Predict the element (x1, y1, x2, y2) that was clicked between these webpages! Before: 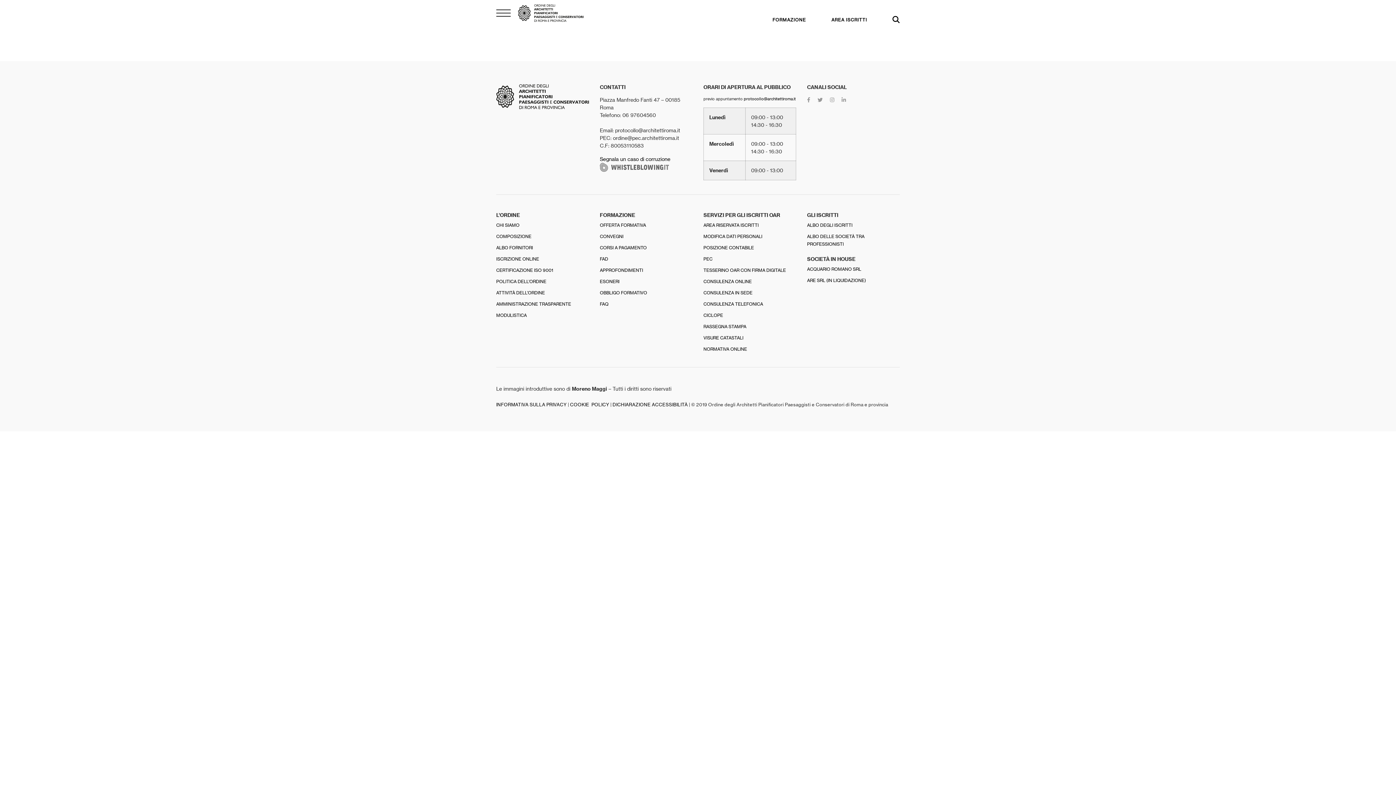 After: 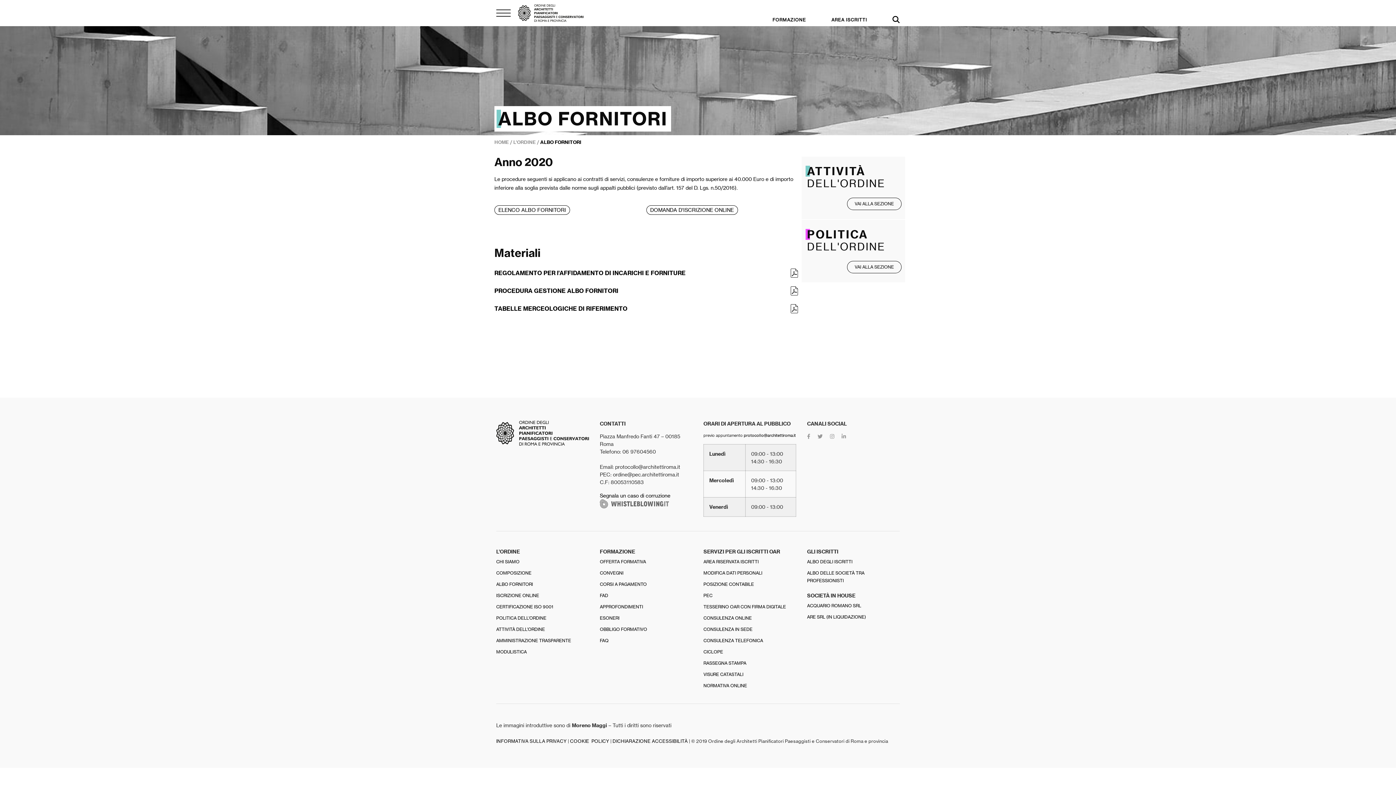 Action: label: ALBO FORNITORI bbox: (496, 245, 533, 250)